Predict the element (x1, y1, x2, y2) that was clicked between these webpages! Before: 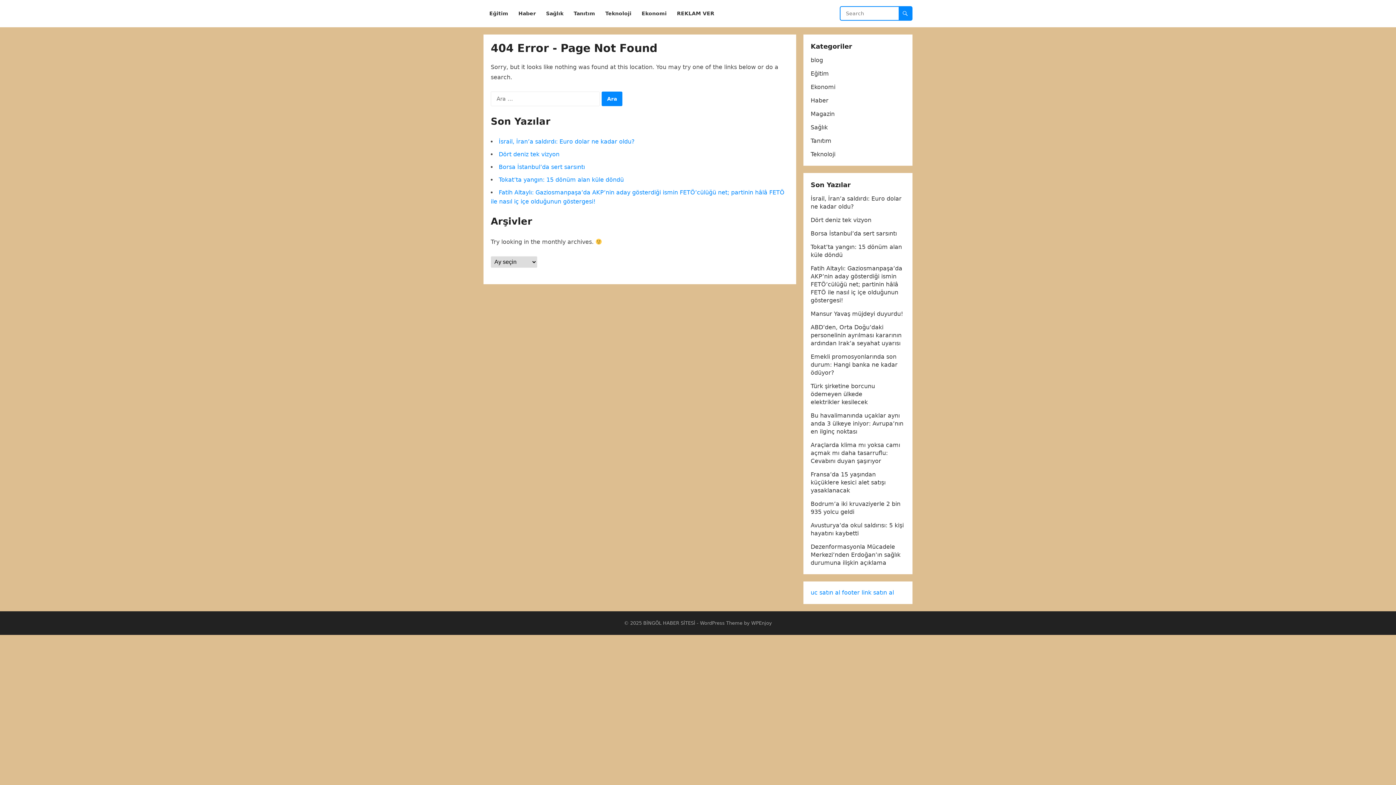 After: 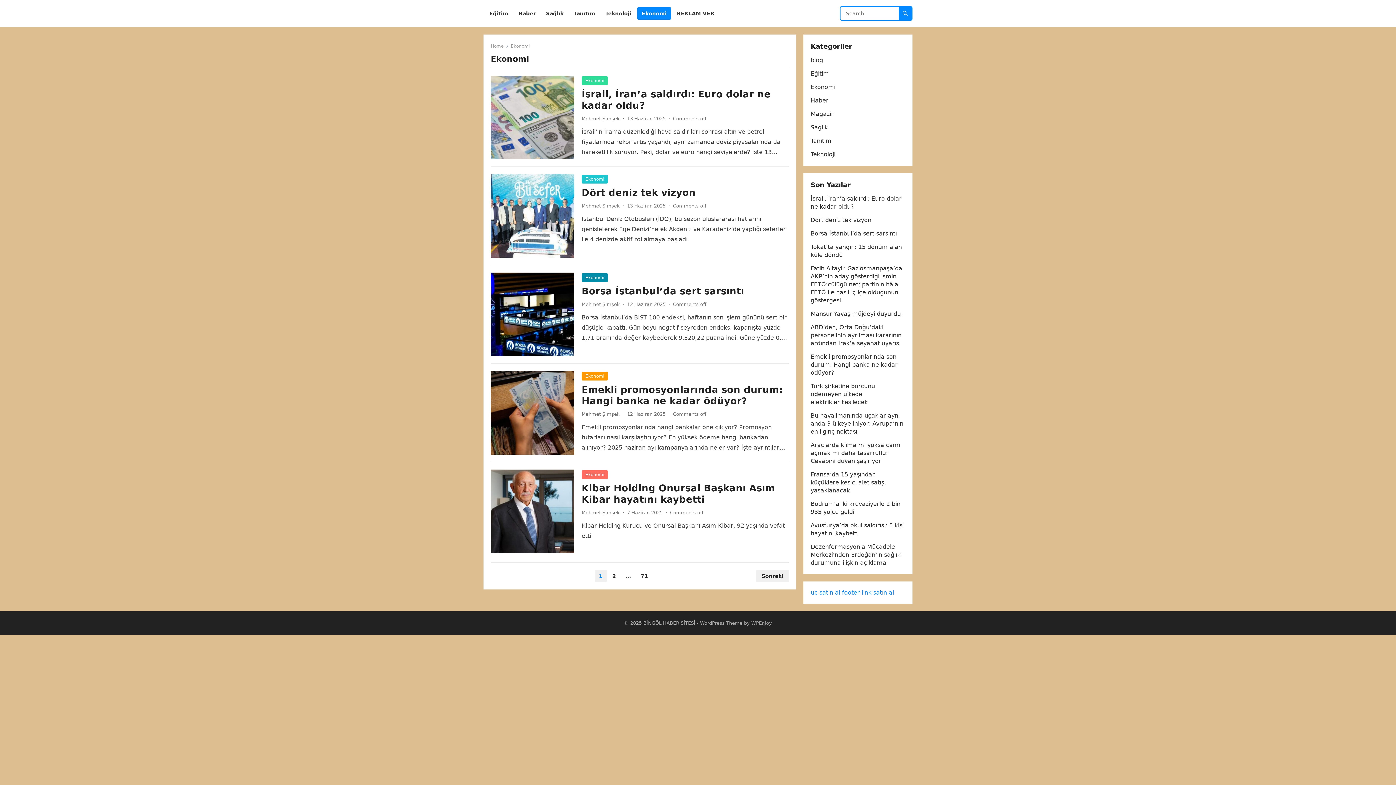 Action: label: Ekonomi bbox: (810, 83, 835, 90)